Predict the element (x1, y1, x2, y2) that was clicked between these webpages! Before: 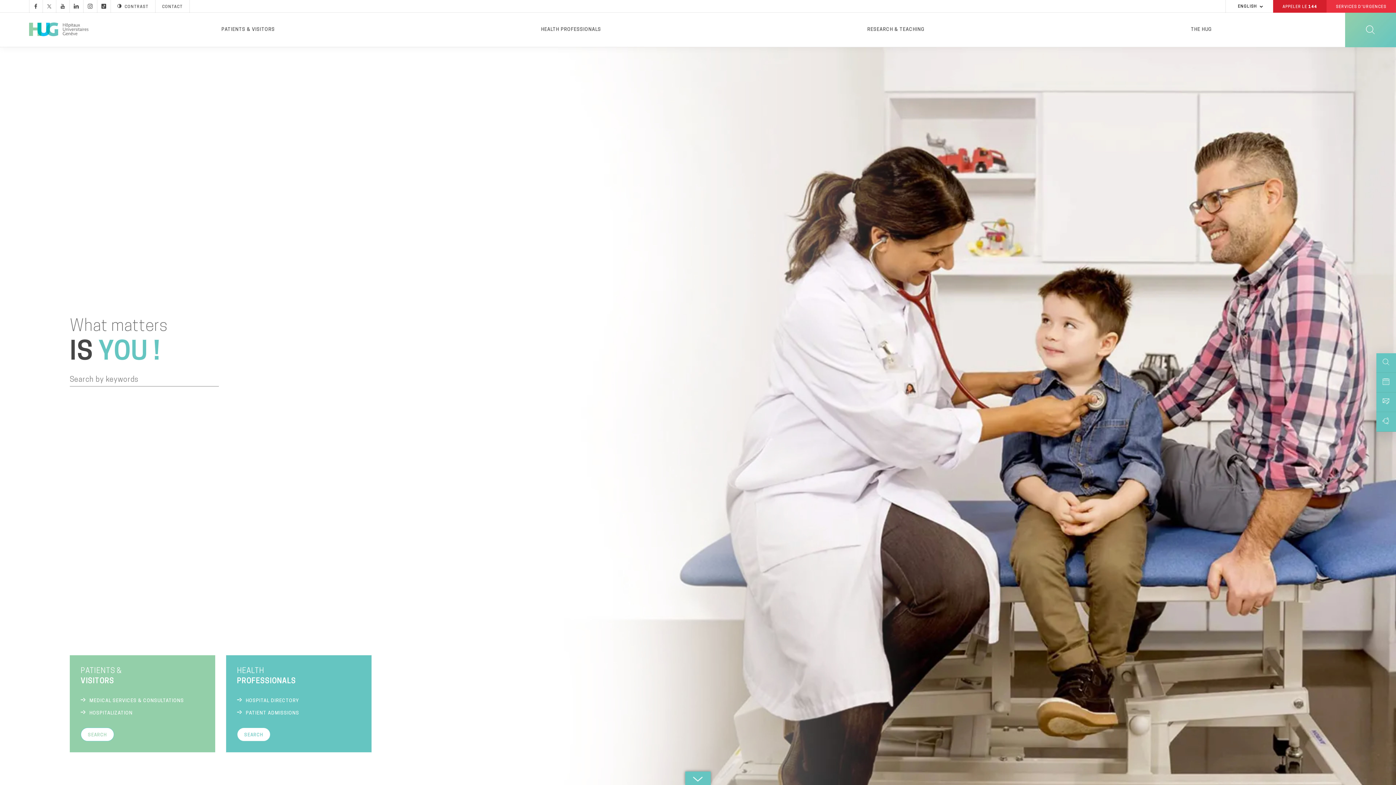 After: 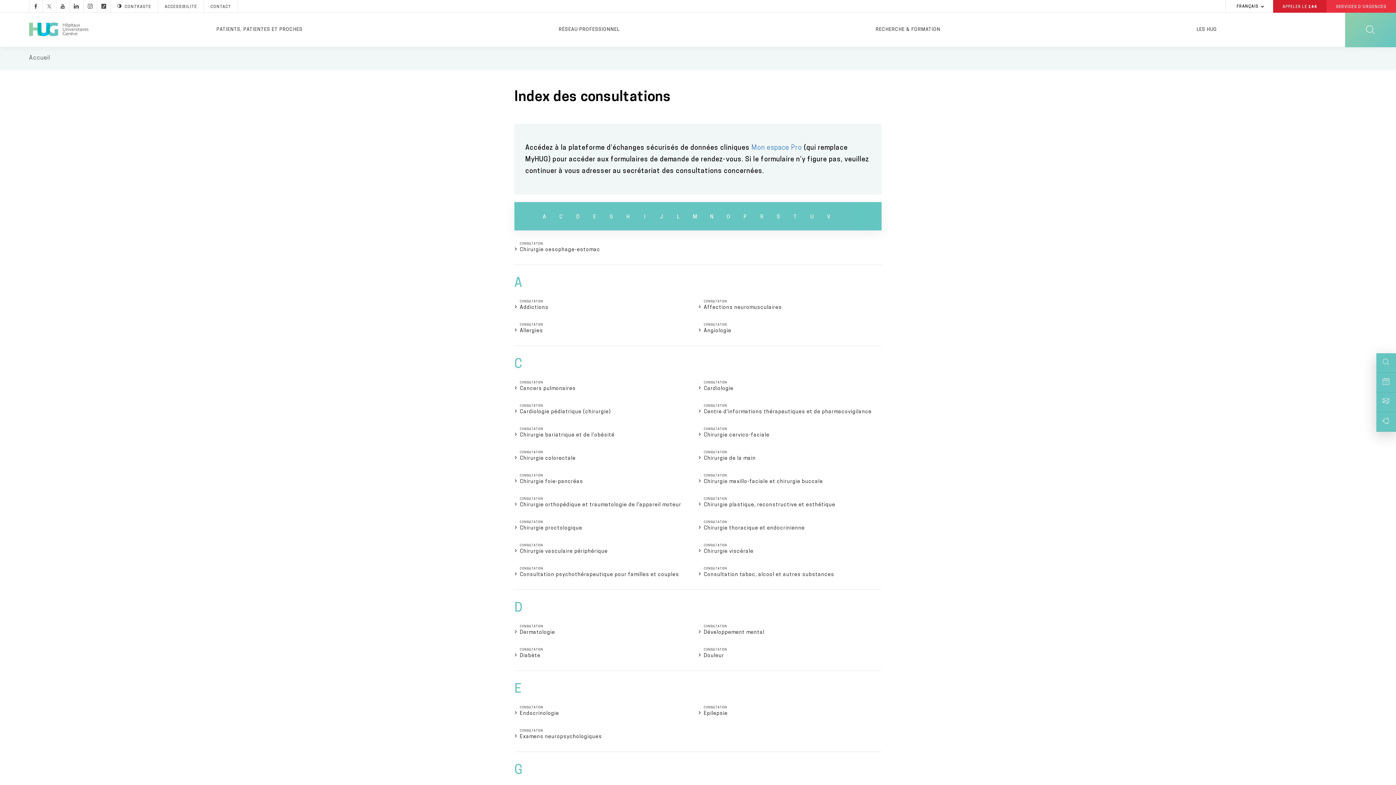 Action: bbox: (1376, 373, 1396, 392)